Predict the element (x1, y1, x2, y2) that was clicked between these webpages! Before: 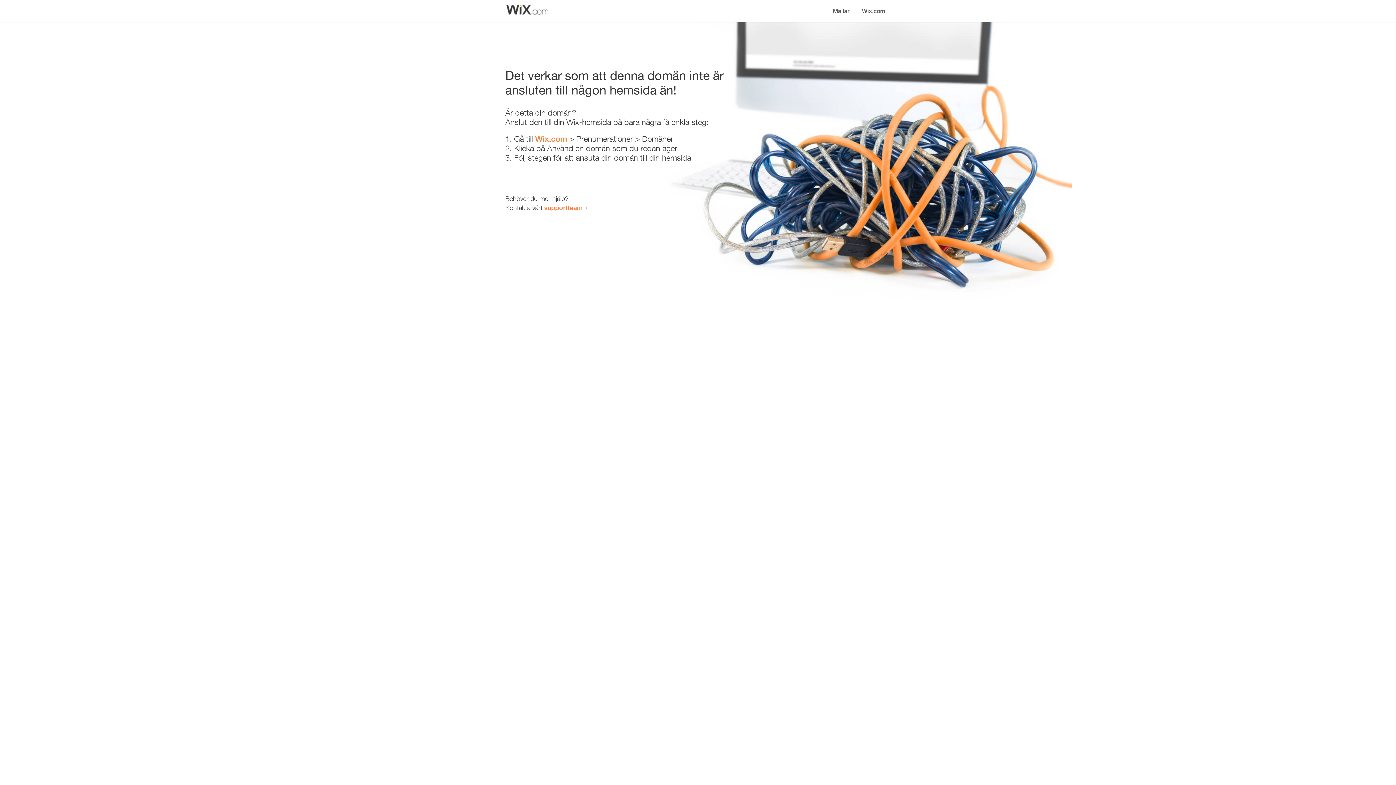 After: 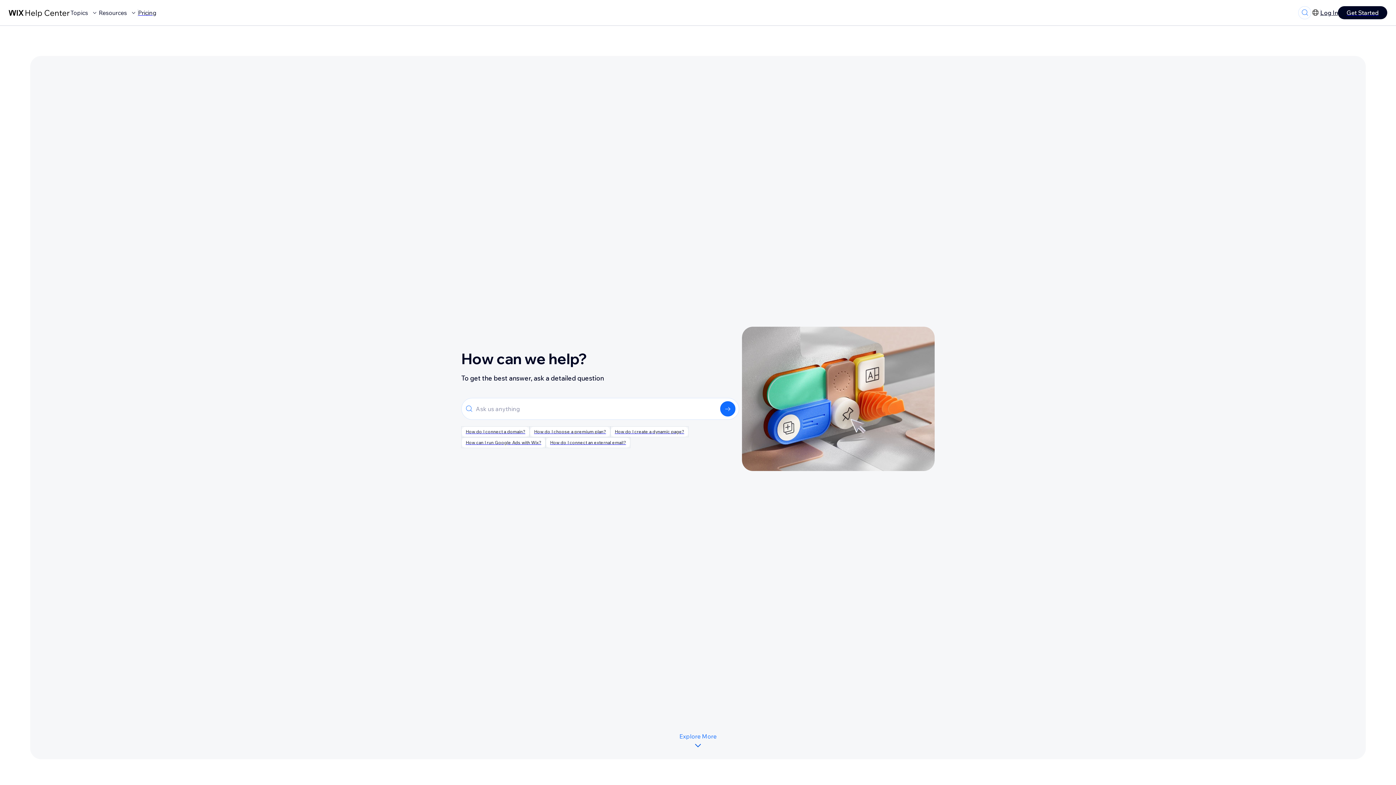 Action: label: supportteam bbox: (544, 203, 582, 211)